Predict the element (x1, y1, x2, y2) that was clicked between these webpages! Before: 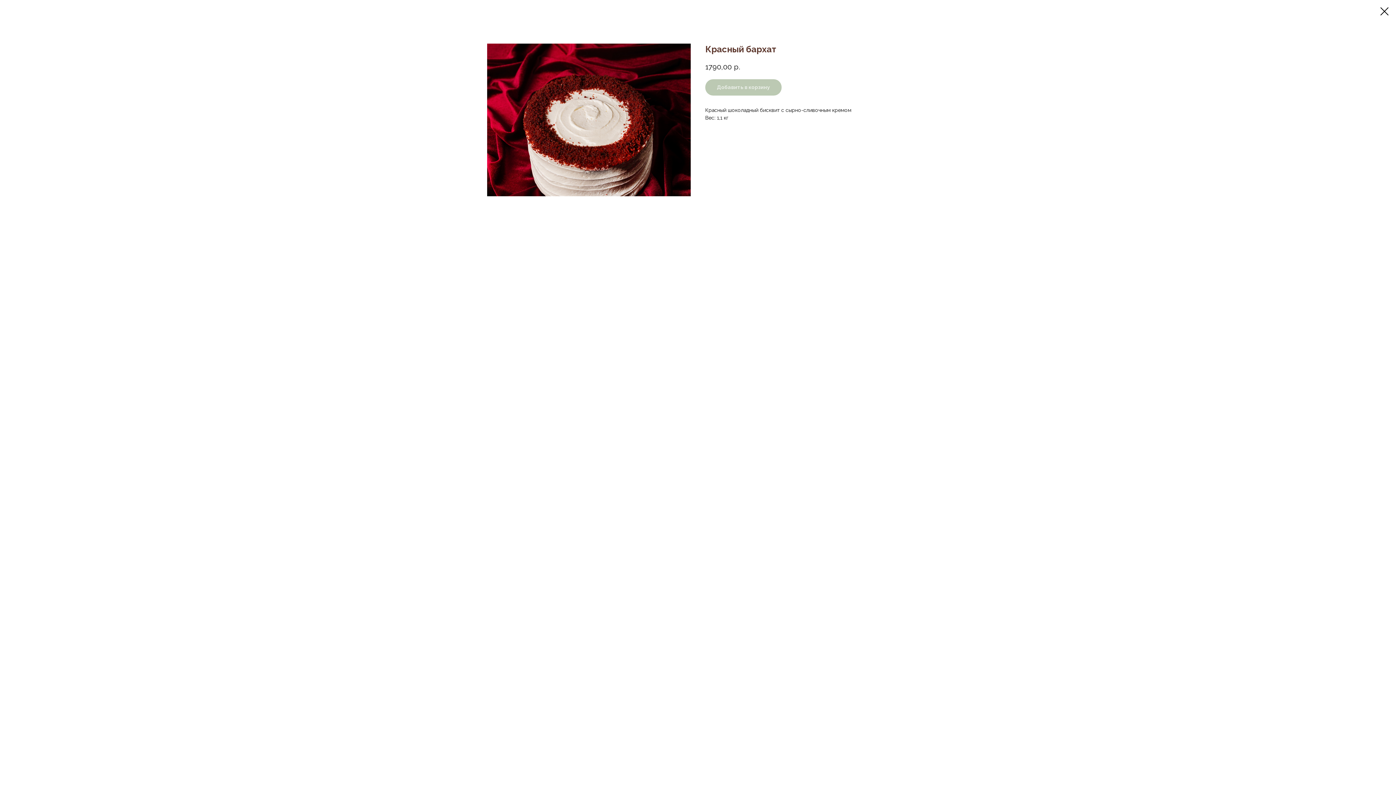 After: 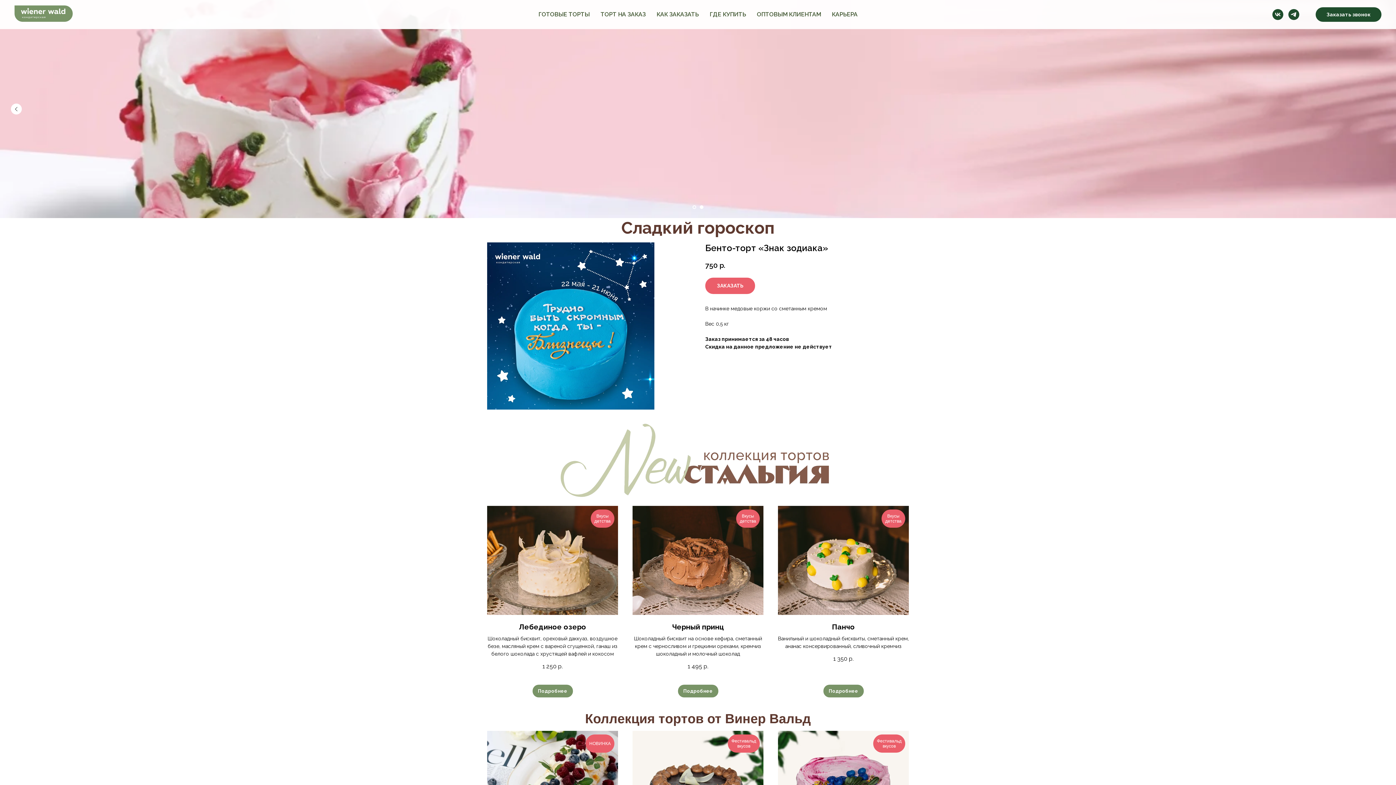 Action: bbox: (1380, 7, 1389, 15)